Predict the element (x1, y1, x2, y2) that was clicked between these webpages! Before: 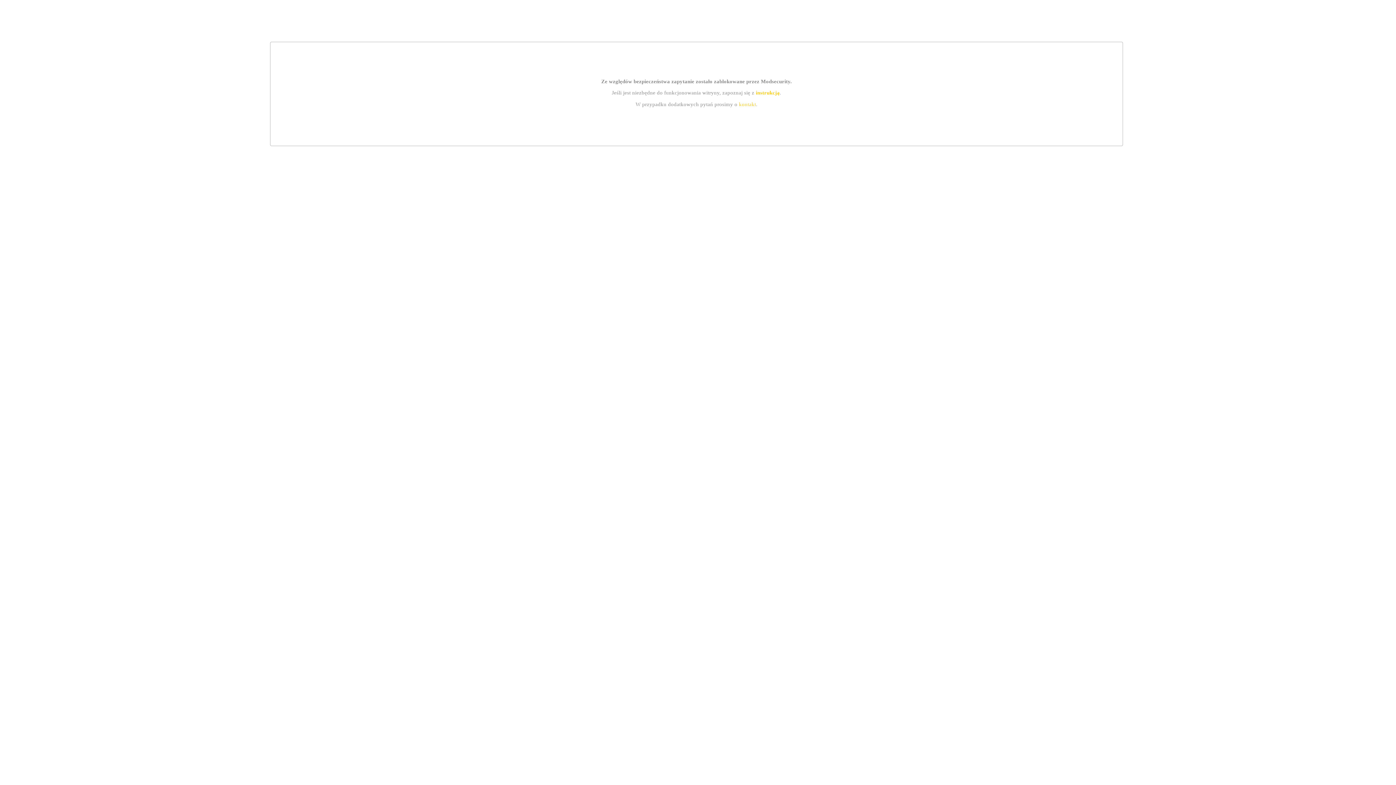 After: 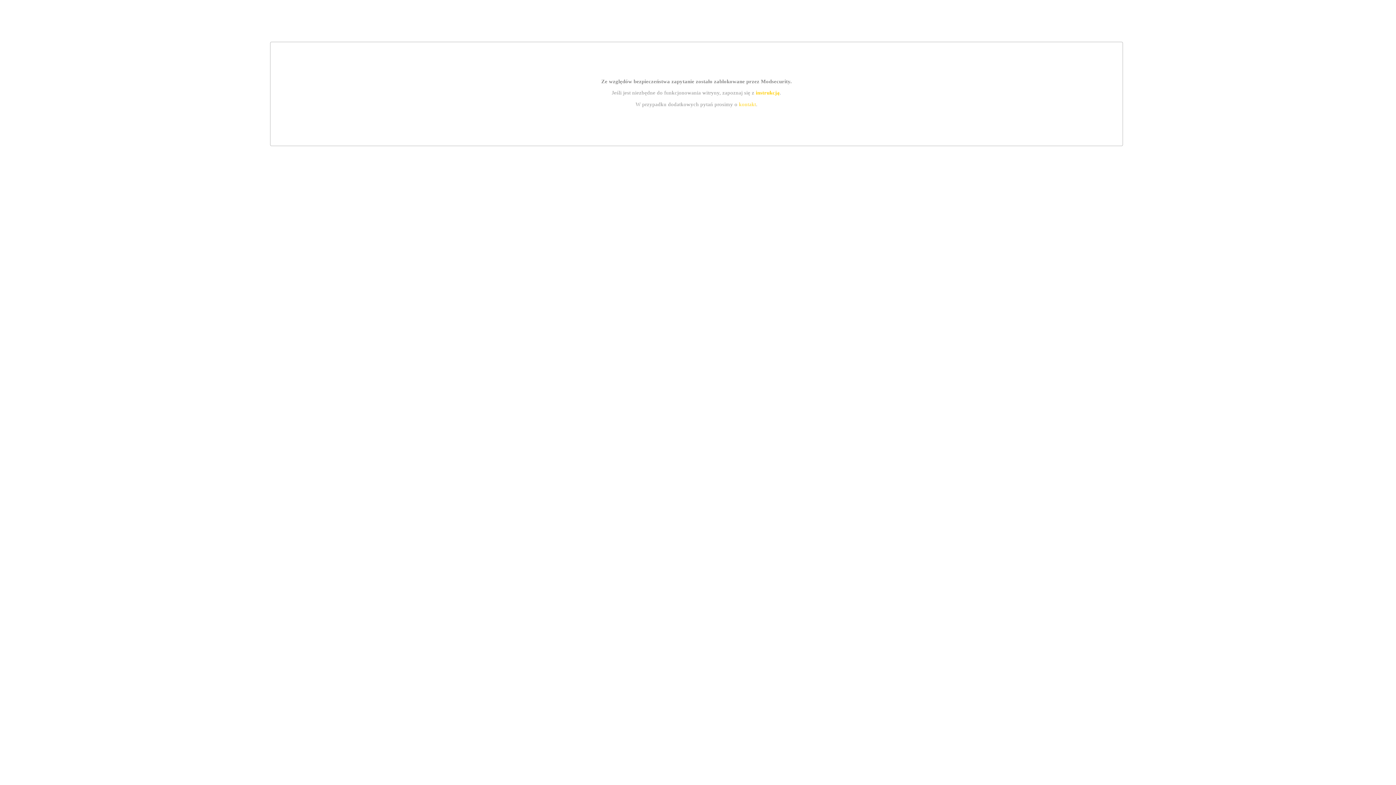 Action: label: kontakt bbox: (739, 101, 756, 107)